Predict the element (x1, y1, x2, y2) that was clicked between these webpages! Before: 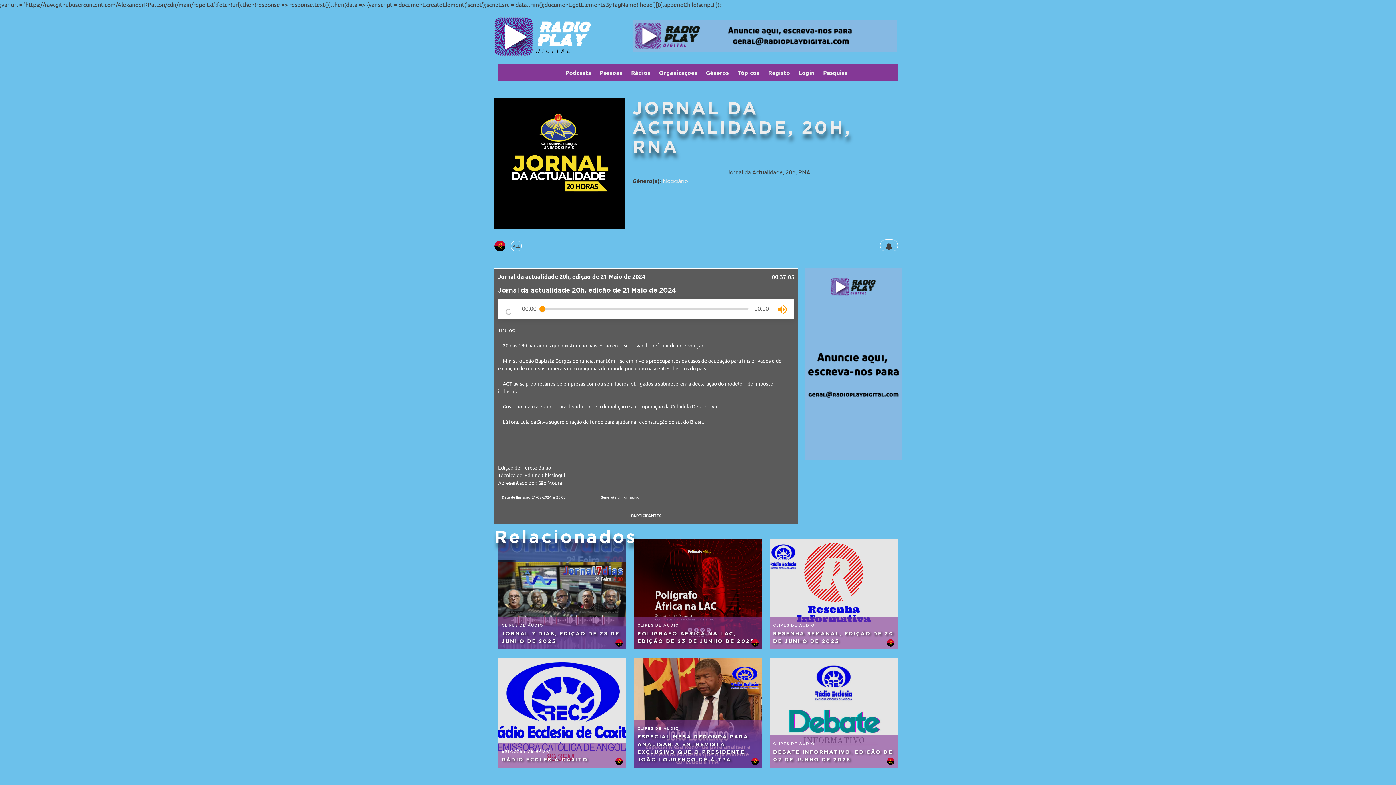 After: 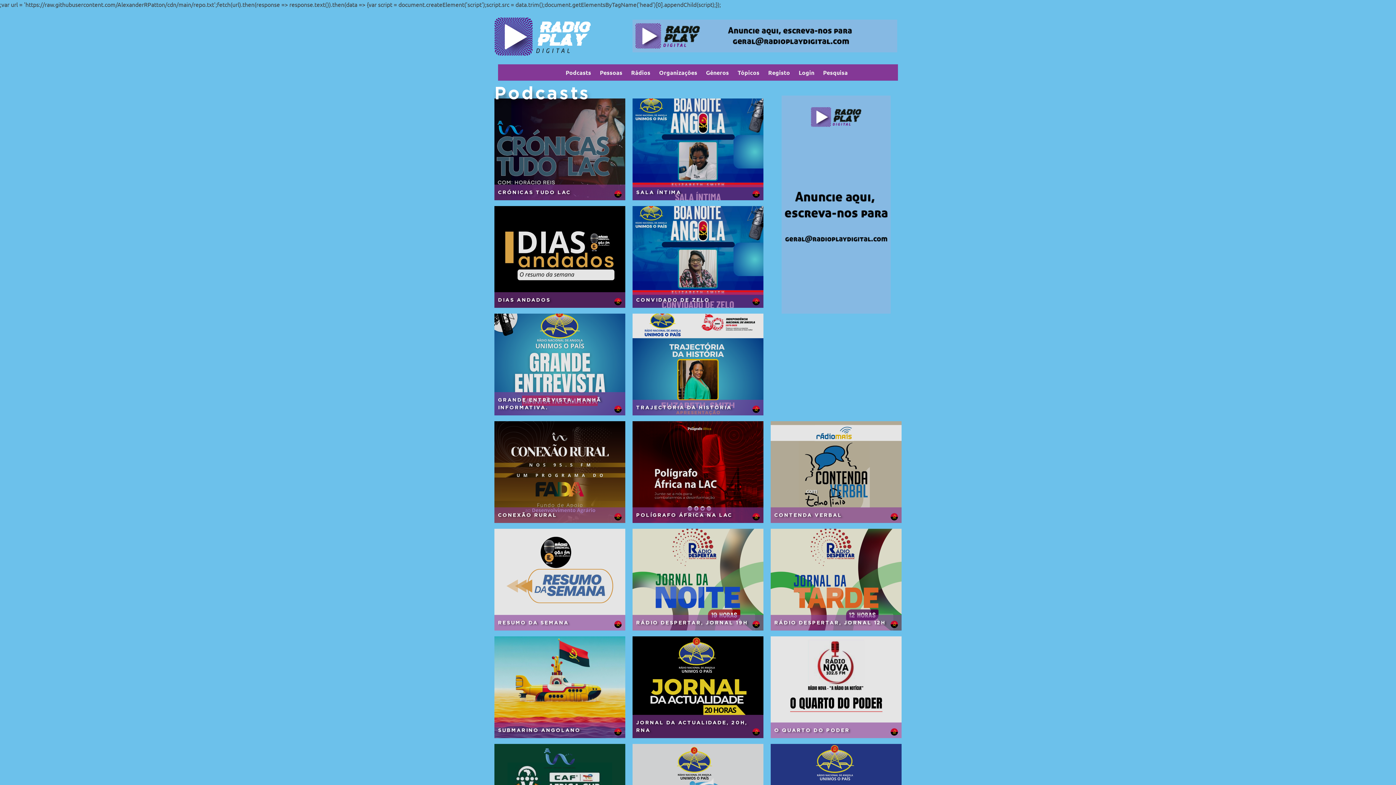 Action: bbox: (565, 68, 591, 76) label: Podcasts